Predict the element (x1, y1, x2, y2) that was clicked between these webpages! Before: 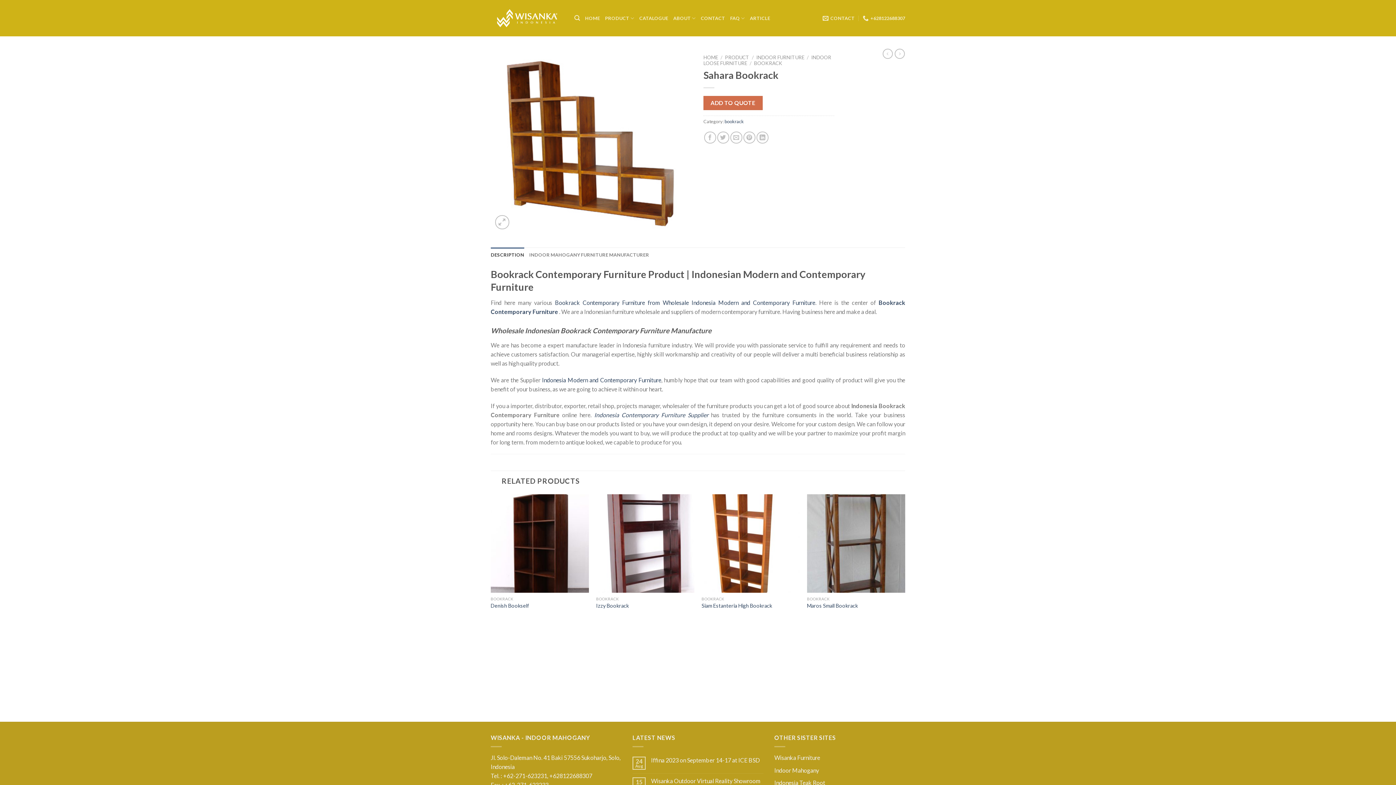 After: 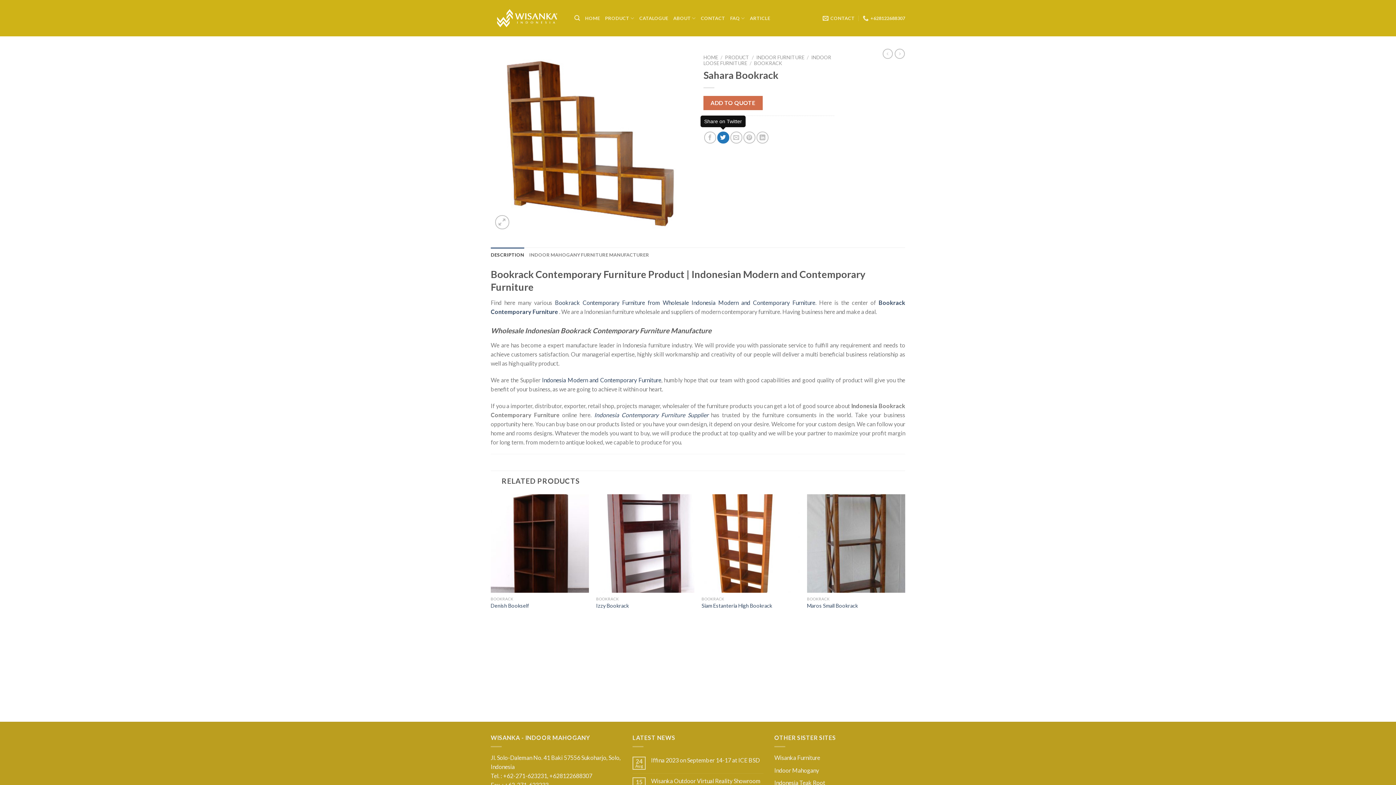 Action: bbox: (717, 131, 729, 143)